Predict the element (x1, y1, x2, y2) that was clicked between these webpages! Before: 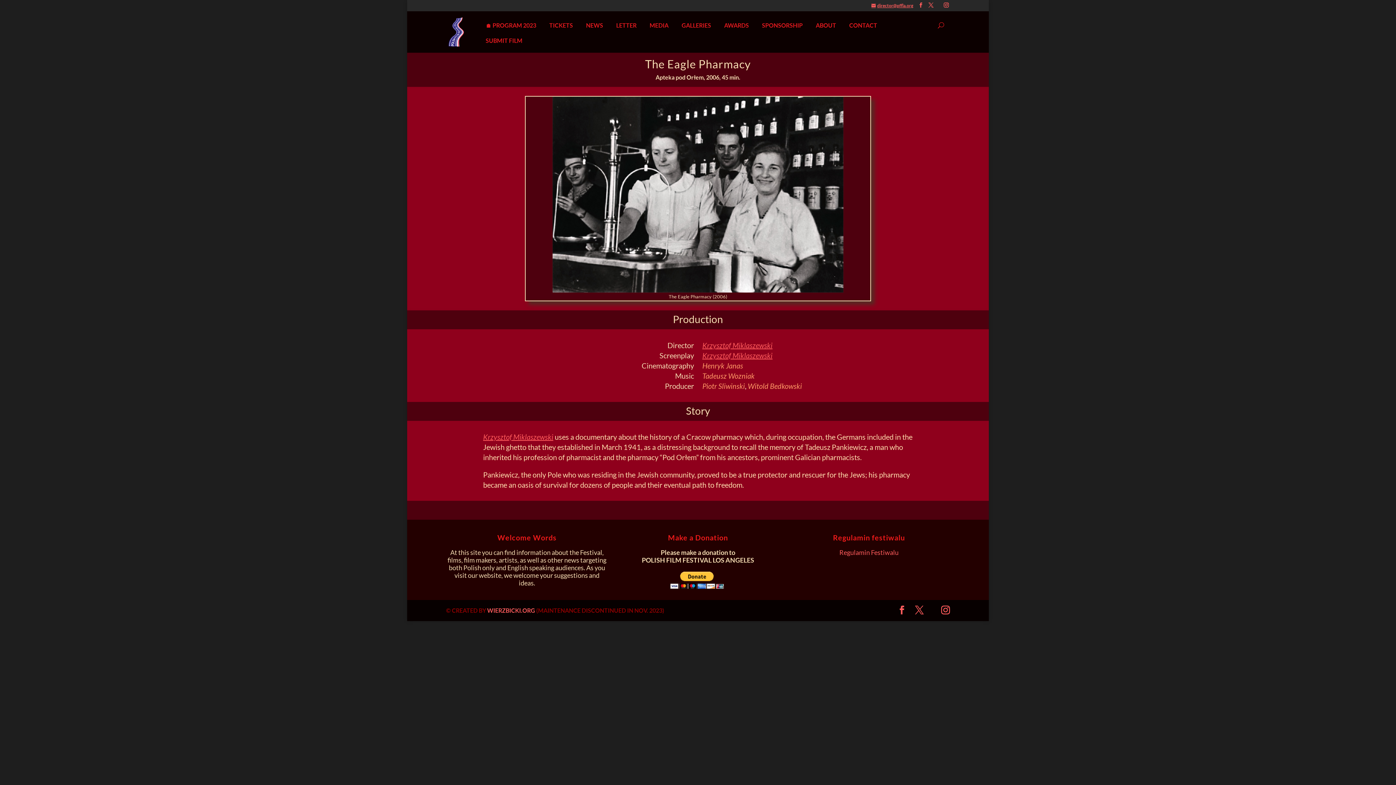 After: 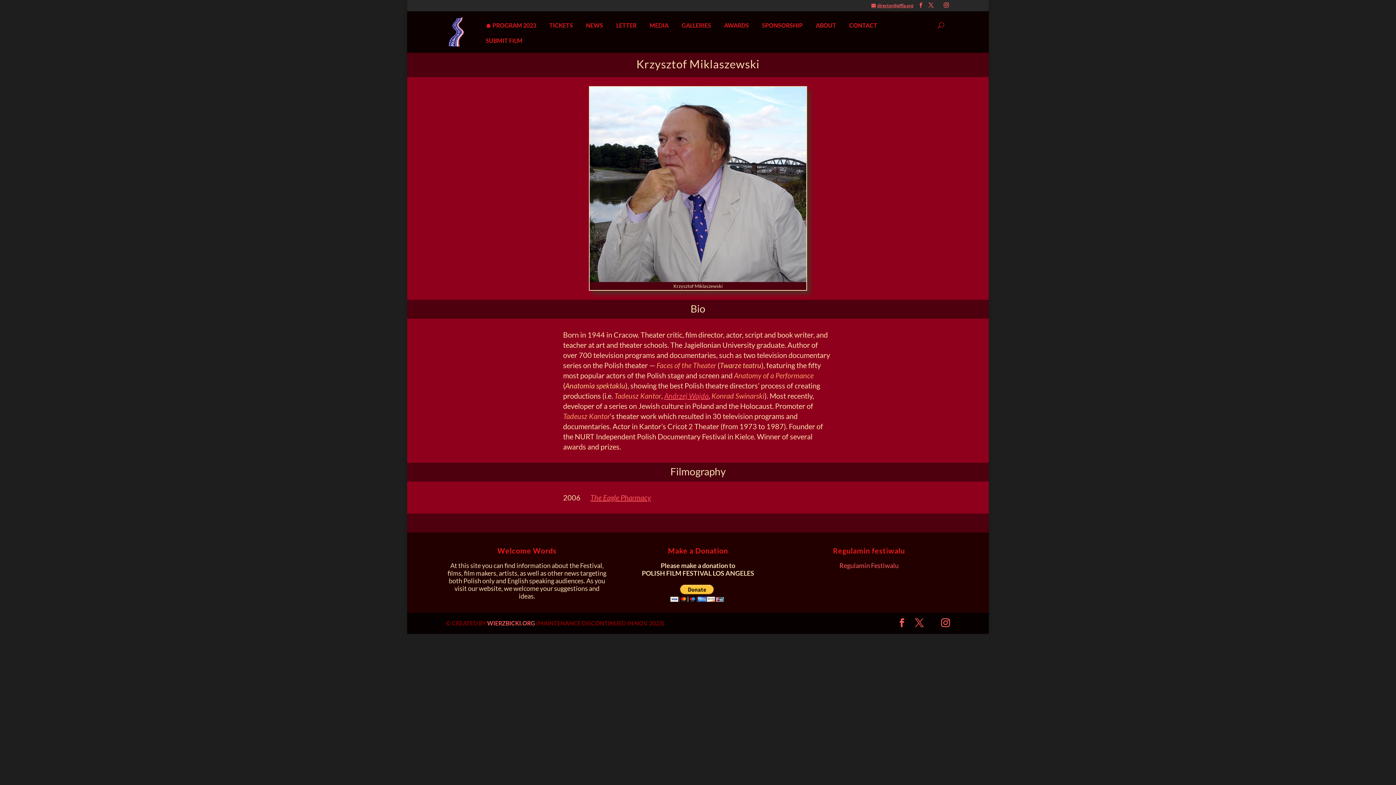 Action: label: Krzysztof Miklaszewski bbox: (702, 351, 772, 360)